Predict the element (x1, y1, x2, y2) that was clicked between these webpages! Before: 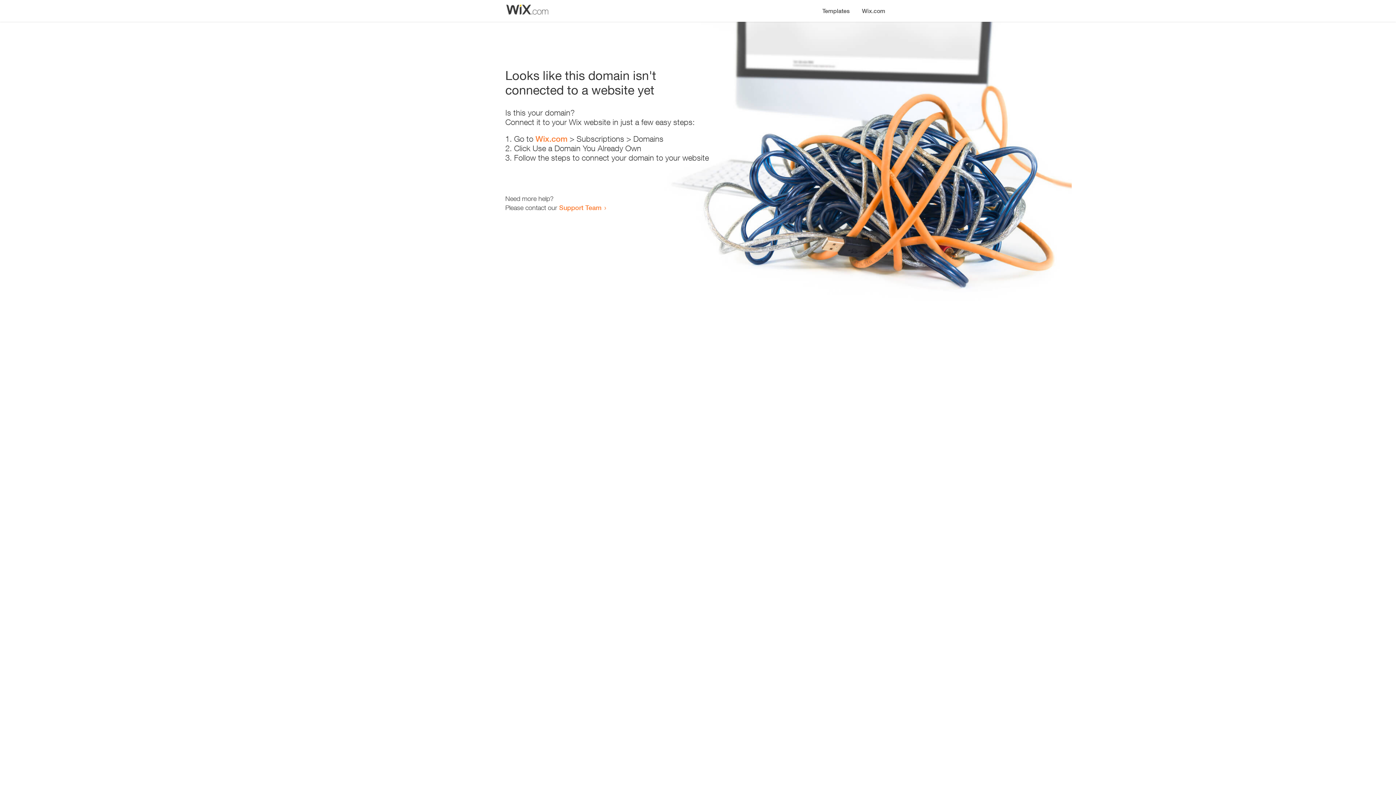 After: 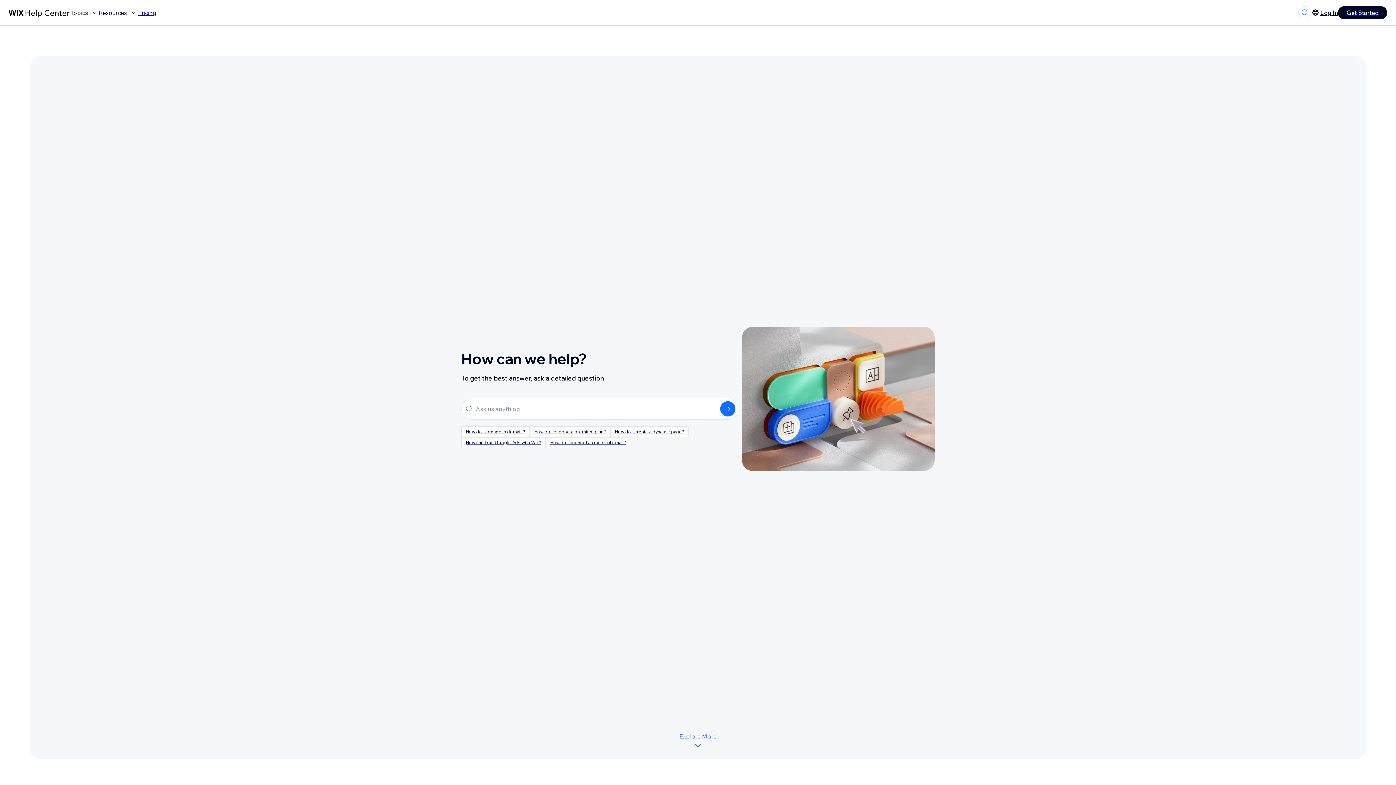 Action: bbox: (559, 203, 601, 211) label: Support Team